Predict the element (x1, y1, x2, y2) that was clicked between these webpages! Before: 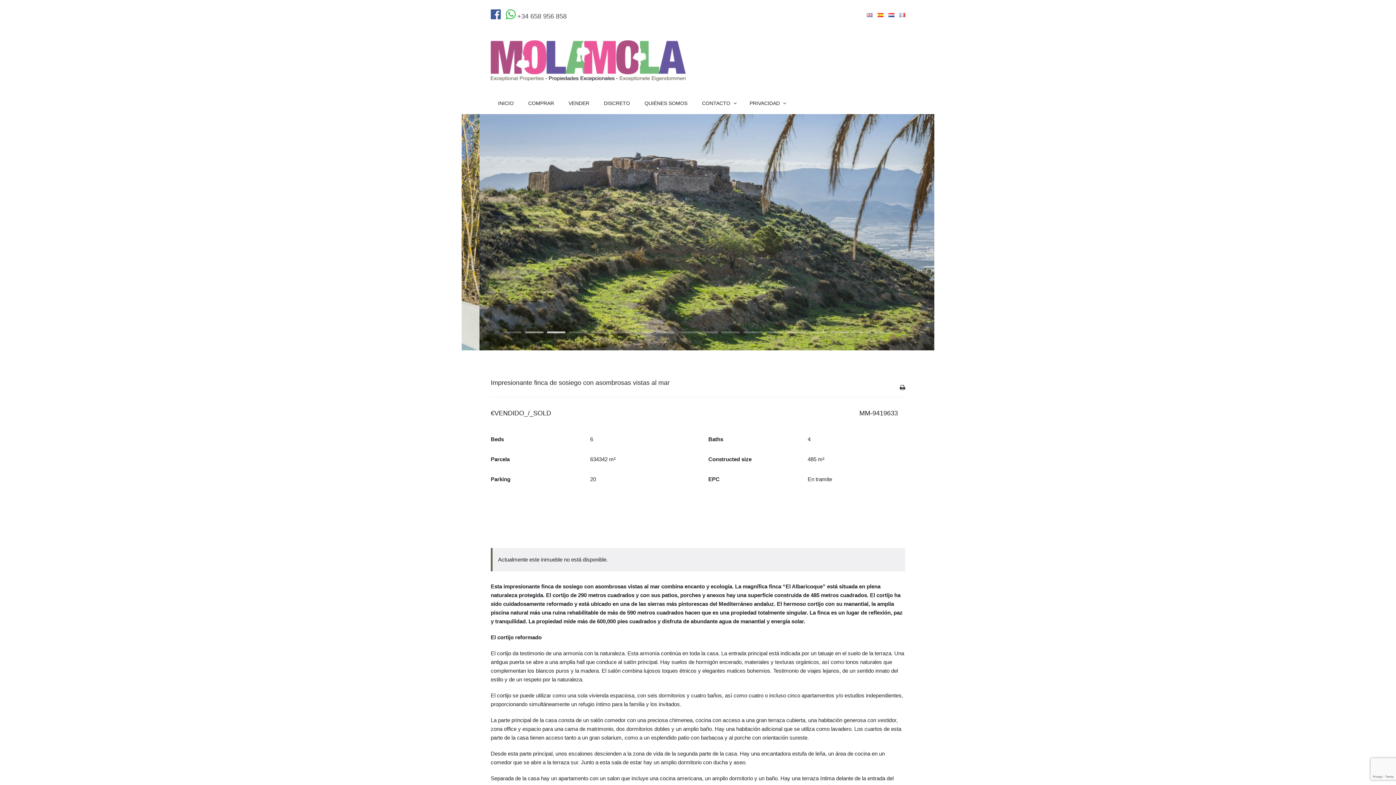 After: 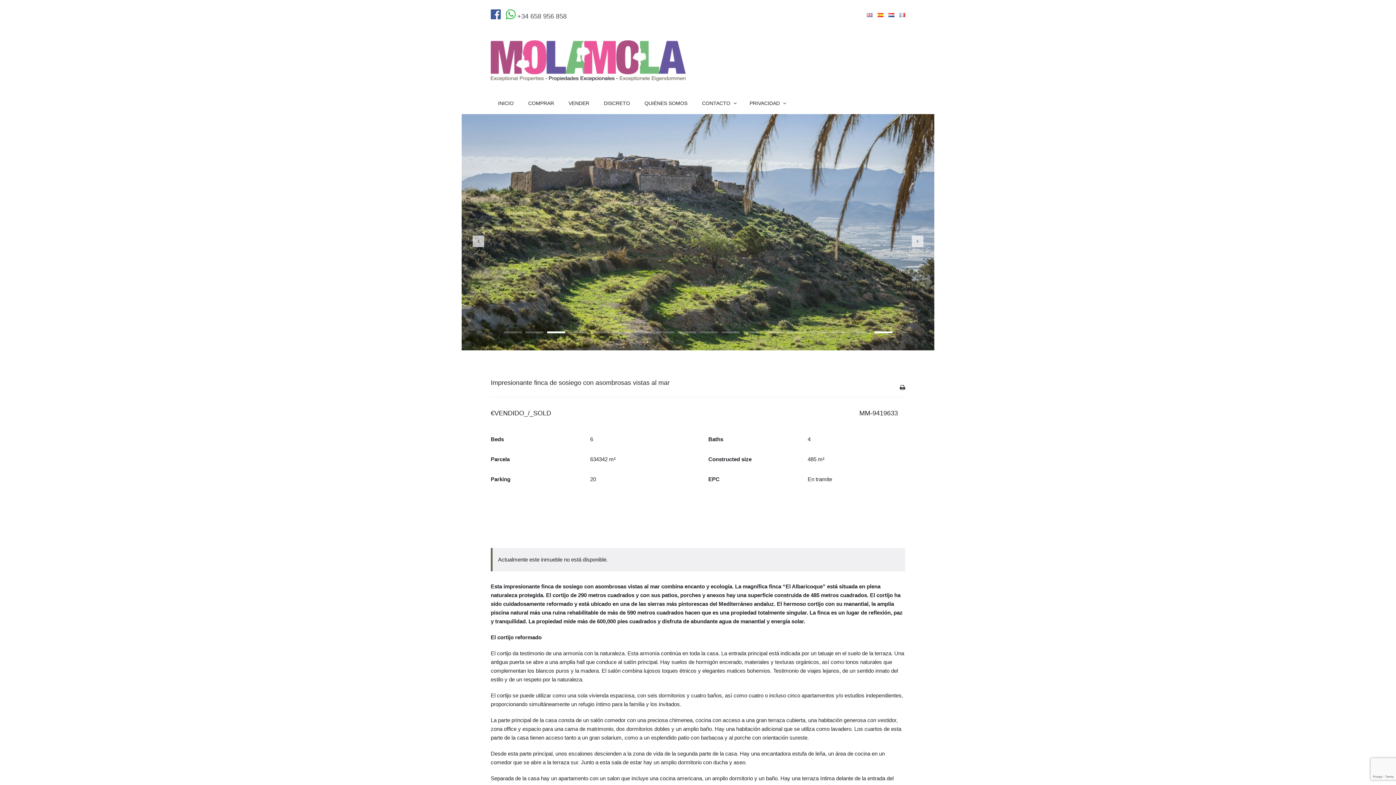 Action: bbox: (874, 331, 892, 333) label: 18